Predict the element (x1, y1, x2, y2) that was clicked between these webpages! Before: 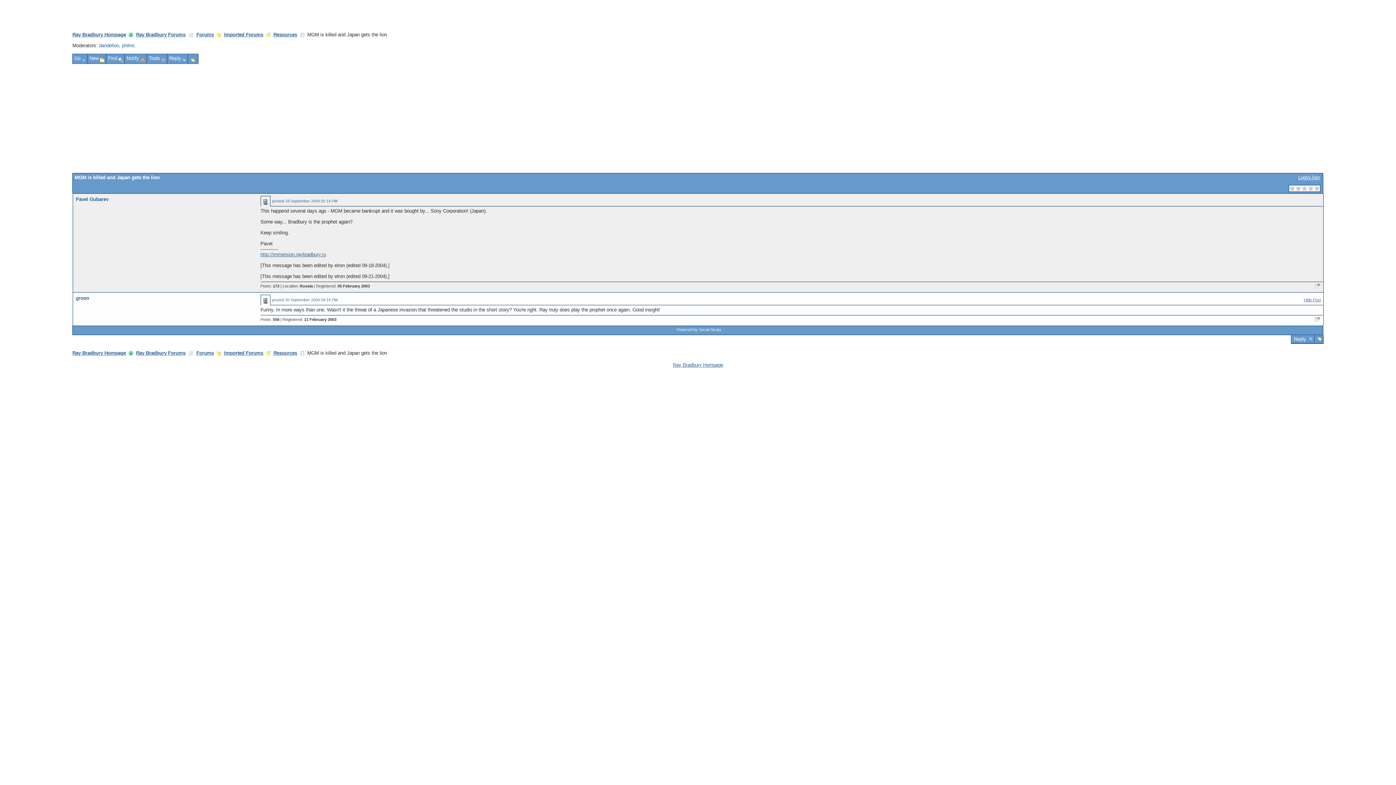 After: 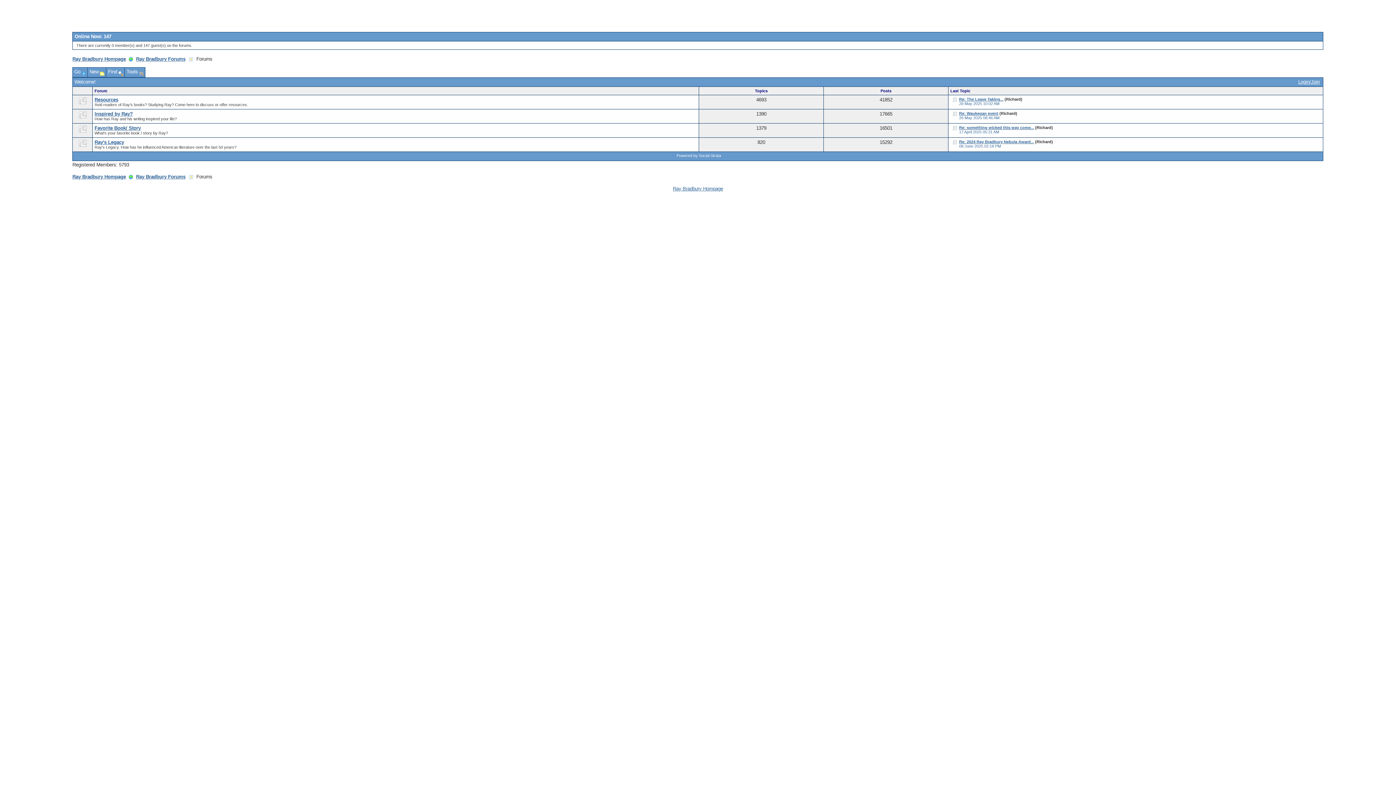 Action: label: Forums bbox: (196, 350, 213, 356)